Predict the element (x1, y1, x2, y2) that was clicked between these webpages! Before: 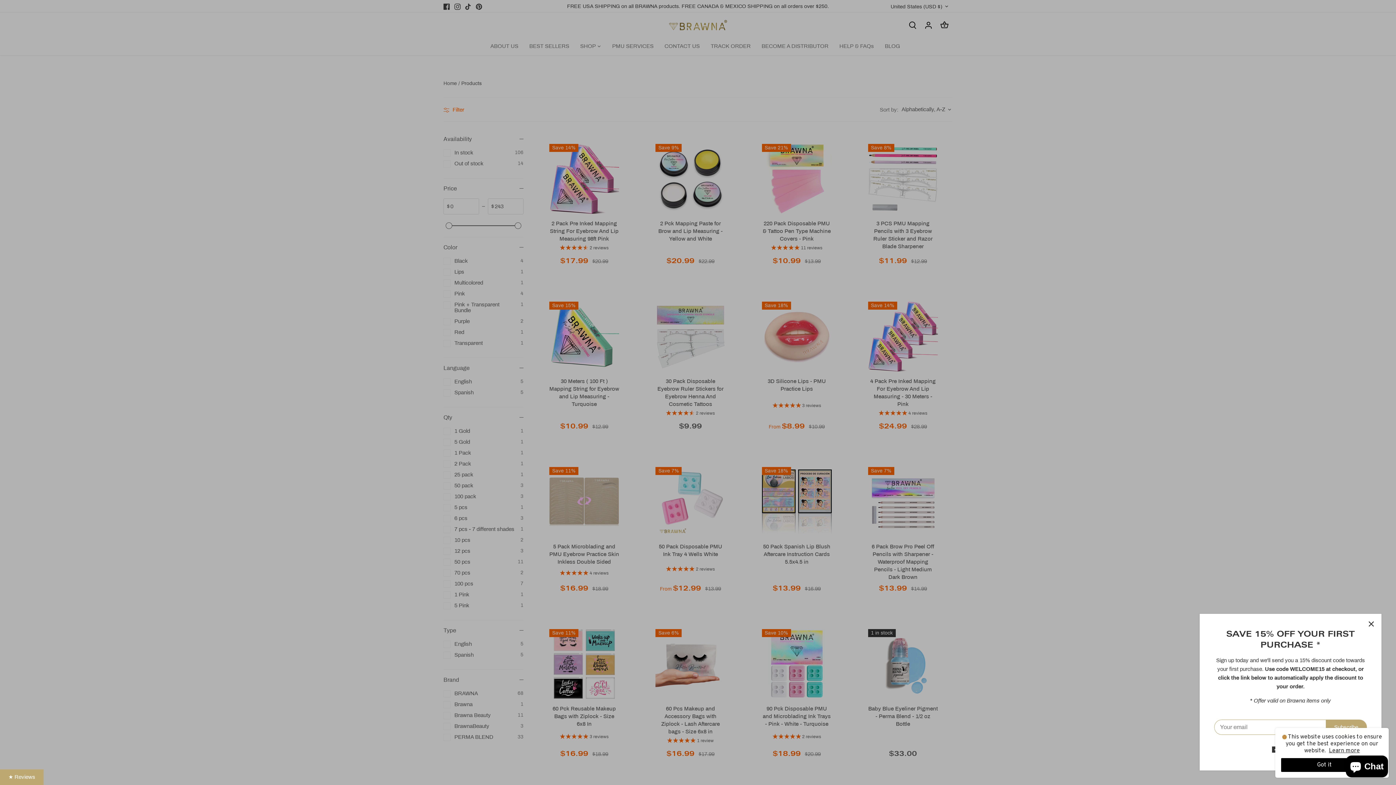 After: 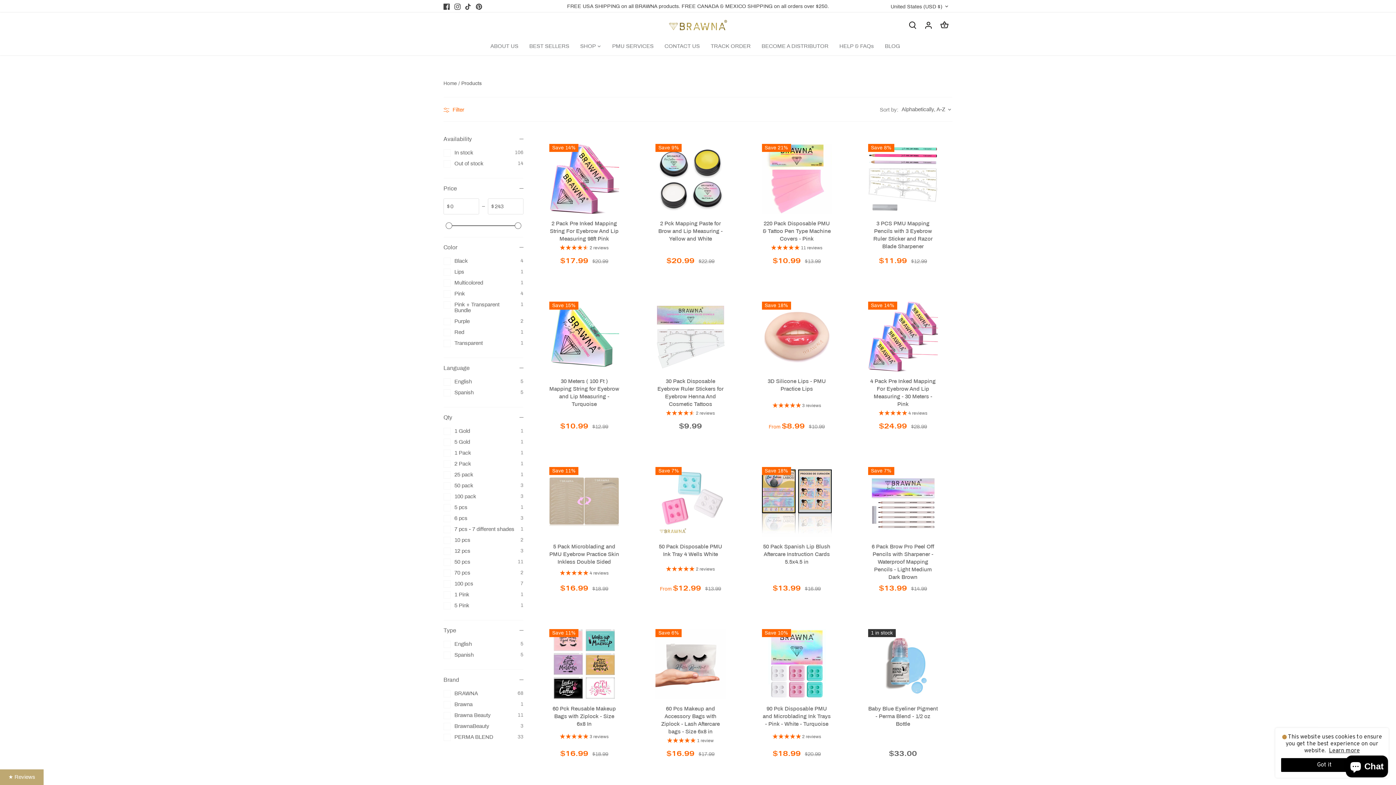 Action: label: Close bbox: (1363, 616, 1379, 632)